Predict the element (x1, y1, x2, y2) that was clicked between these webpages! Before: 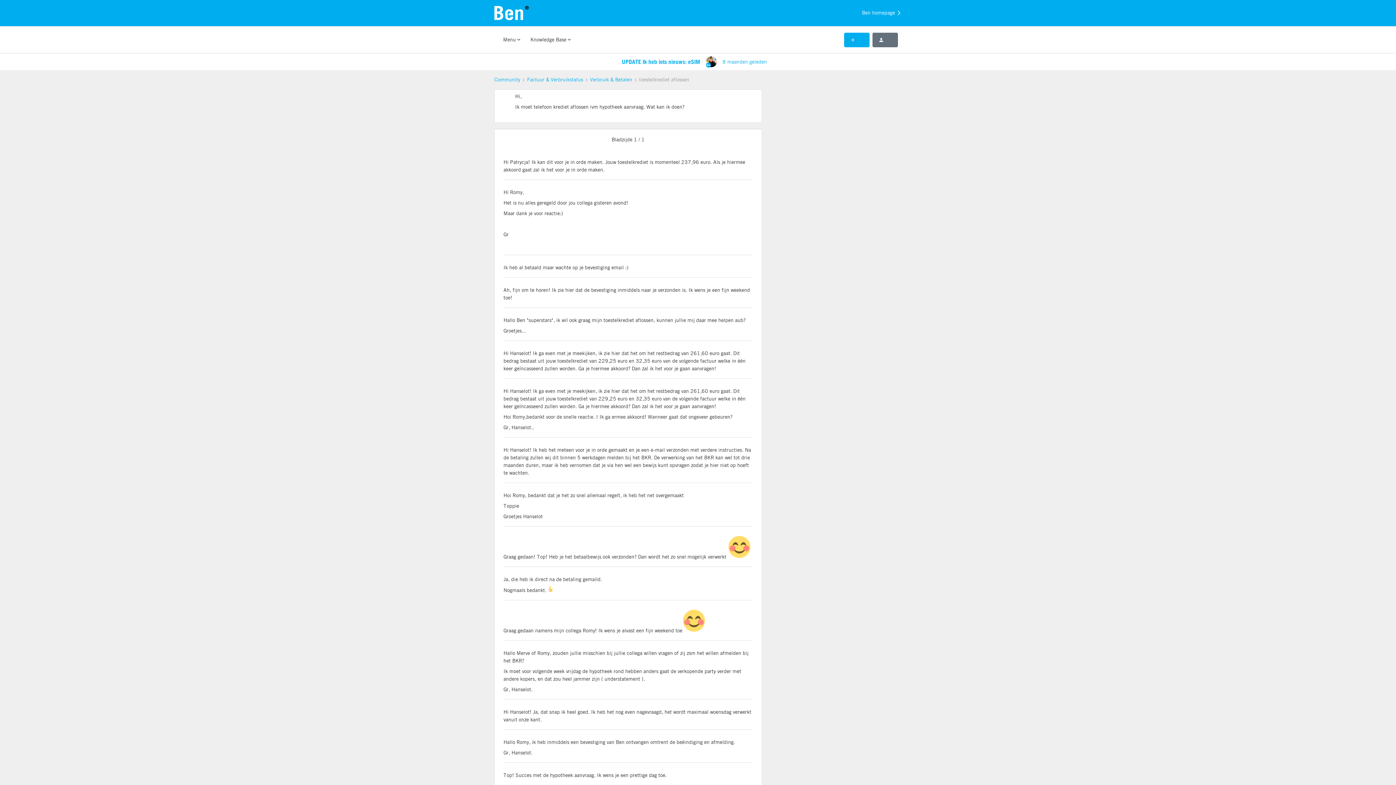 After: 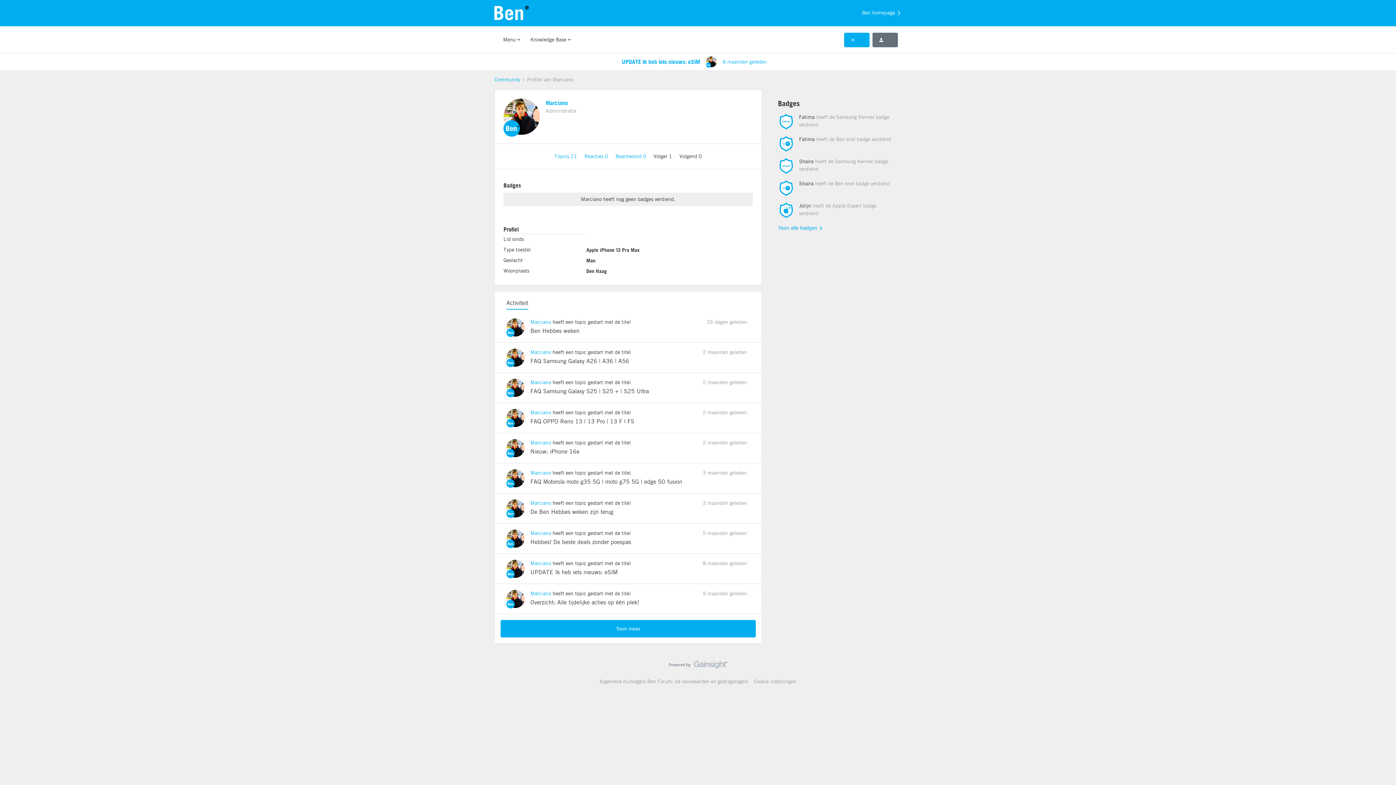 Action: bbox: (706, 56, 716, 67)